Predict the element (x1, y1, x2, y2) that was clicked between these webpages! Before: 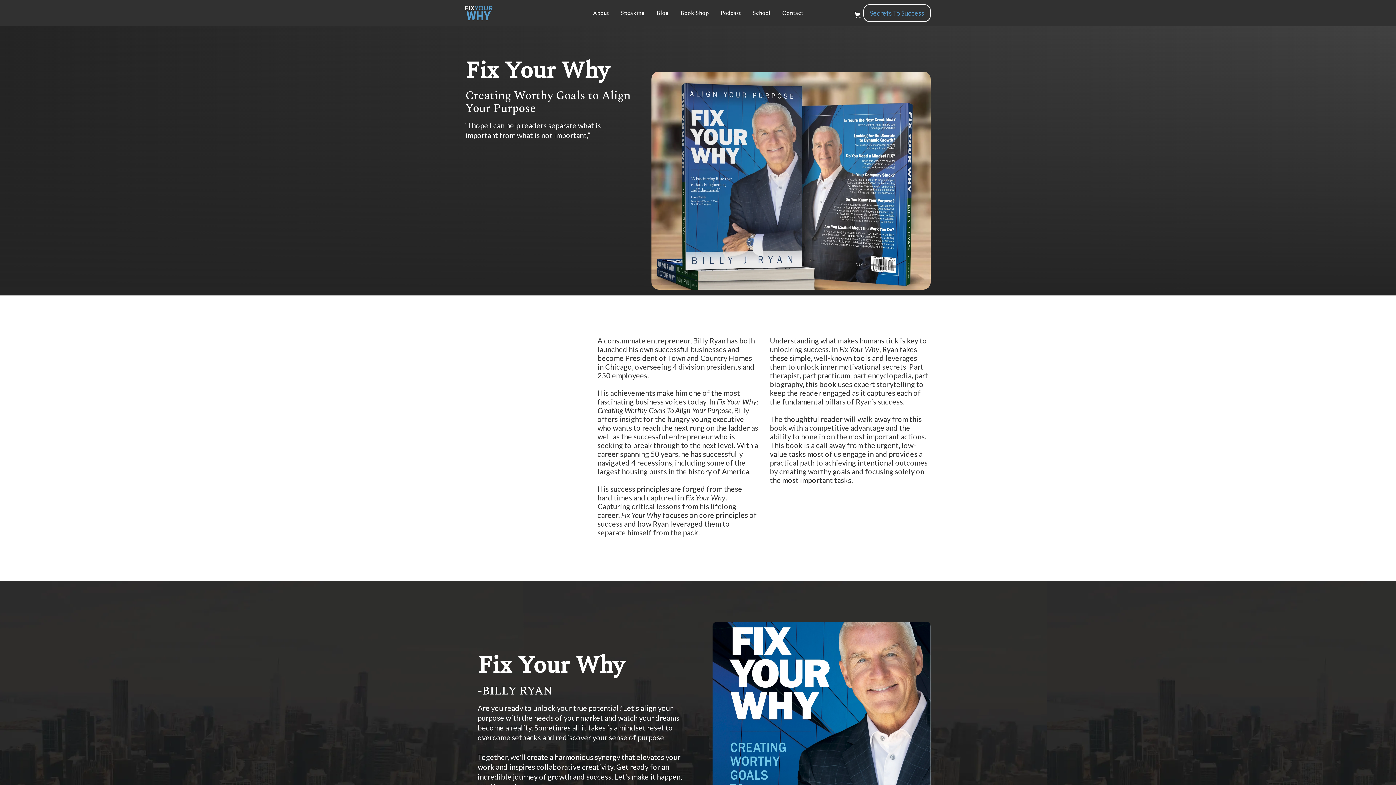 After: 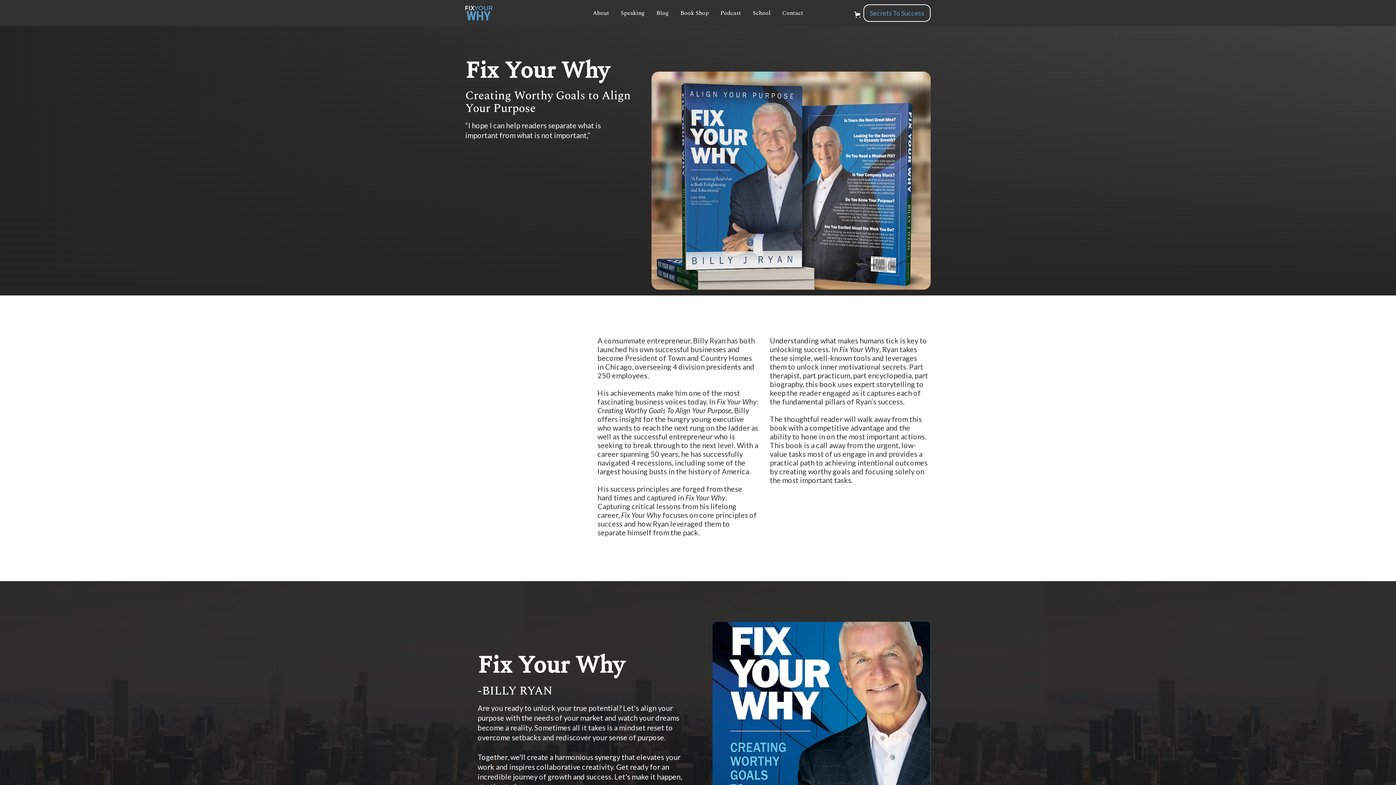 Action: label: Secrets To Success bbox: (863, 4, 930, 21)